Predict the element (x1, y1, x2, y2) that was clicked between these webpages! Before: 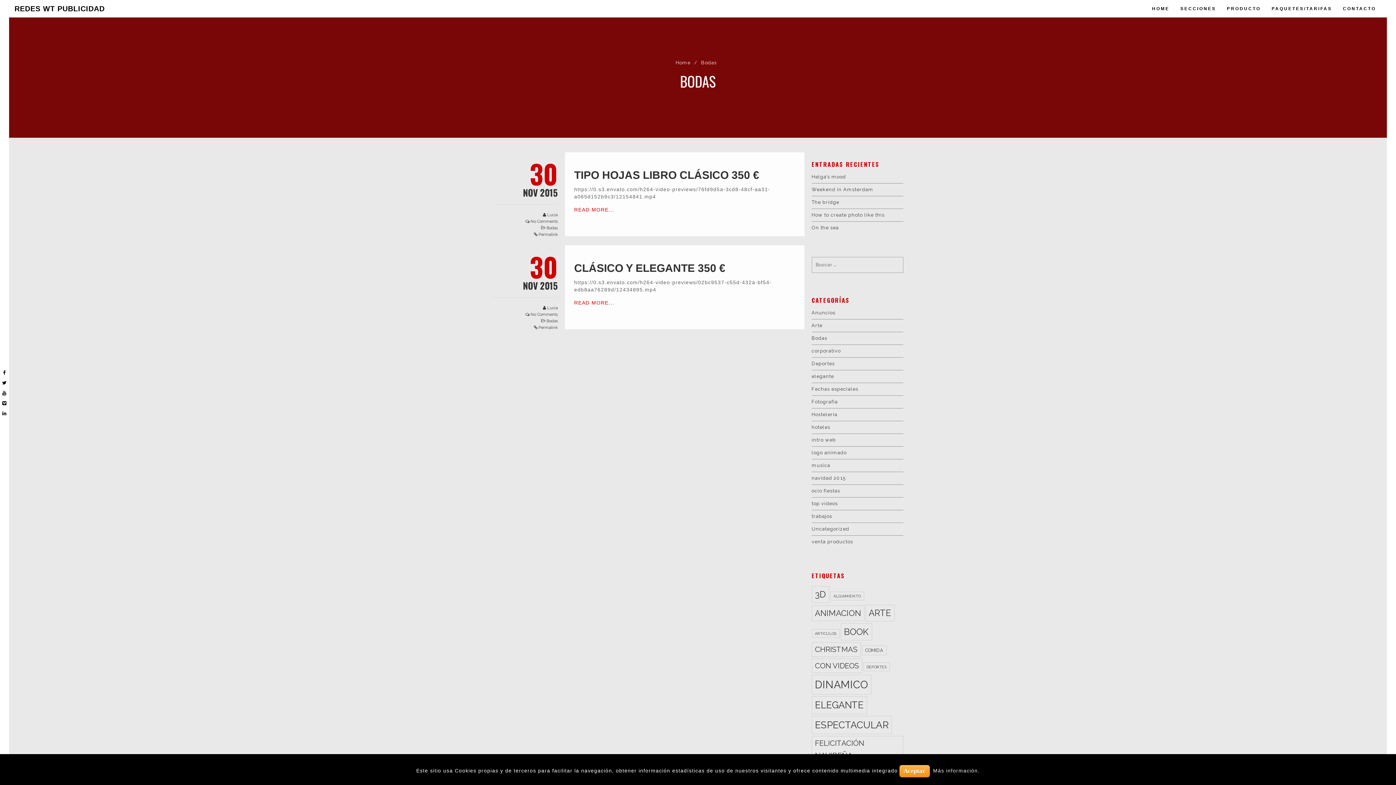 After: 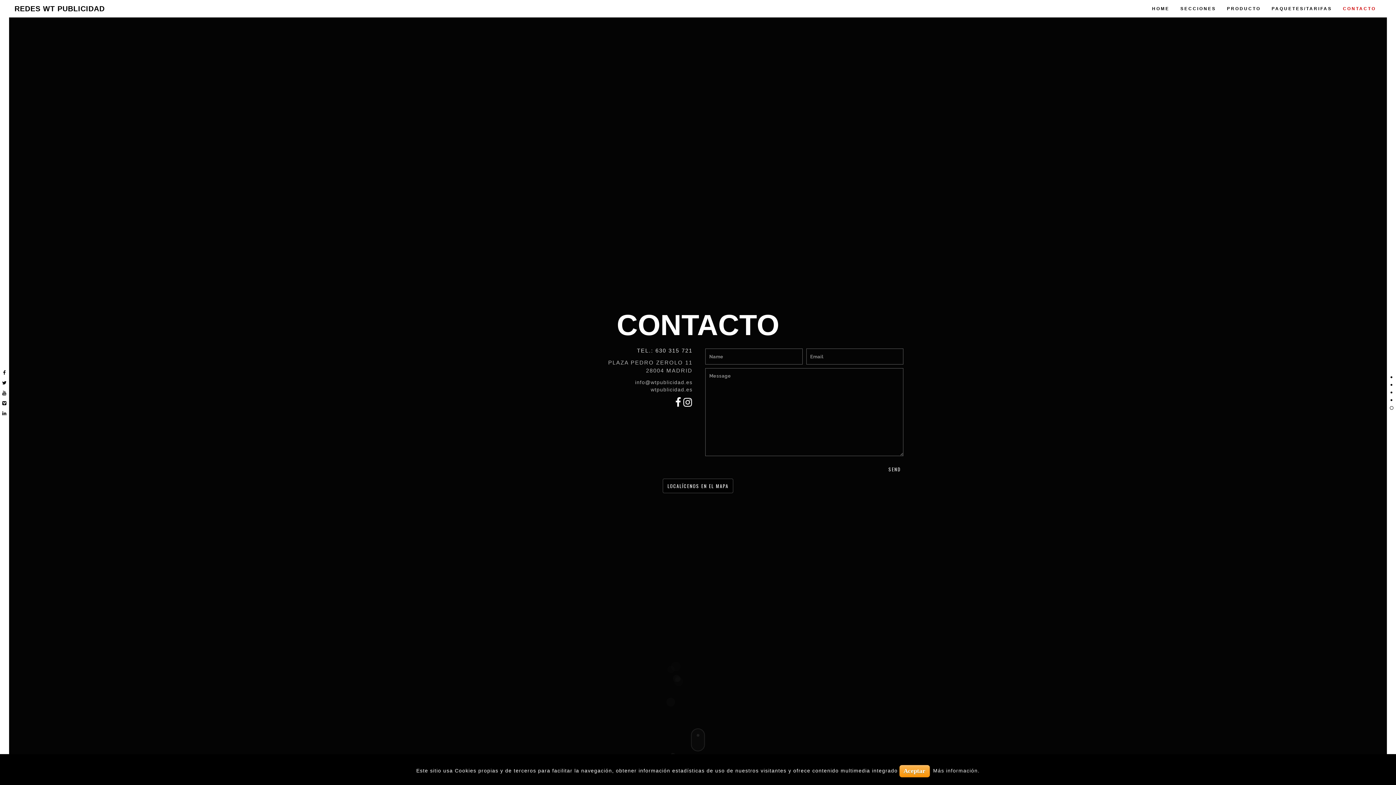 Action: label: CONTACTO bbox: (1343, 3, 1376, 13)